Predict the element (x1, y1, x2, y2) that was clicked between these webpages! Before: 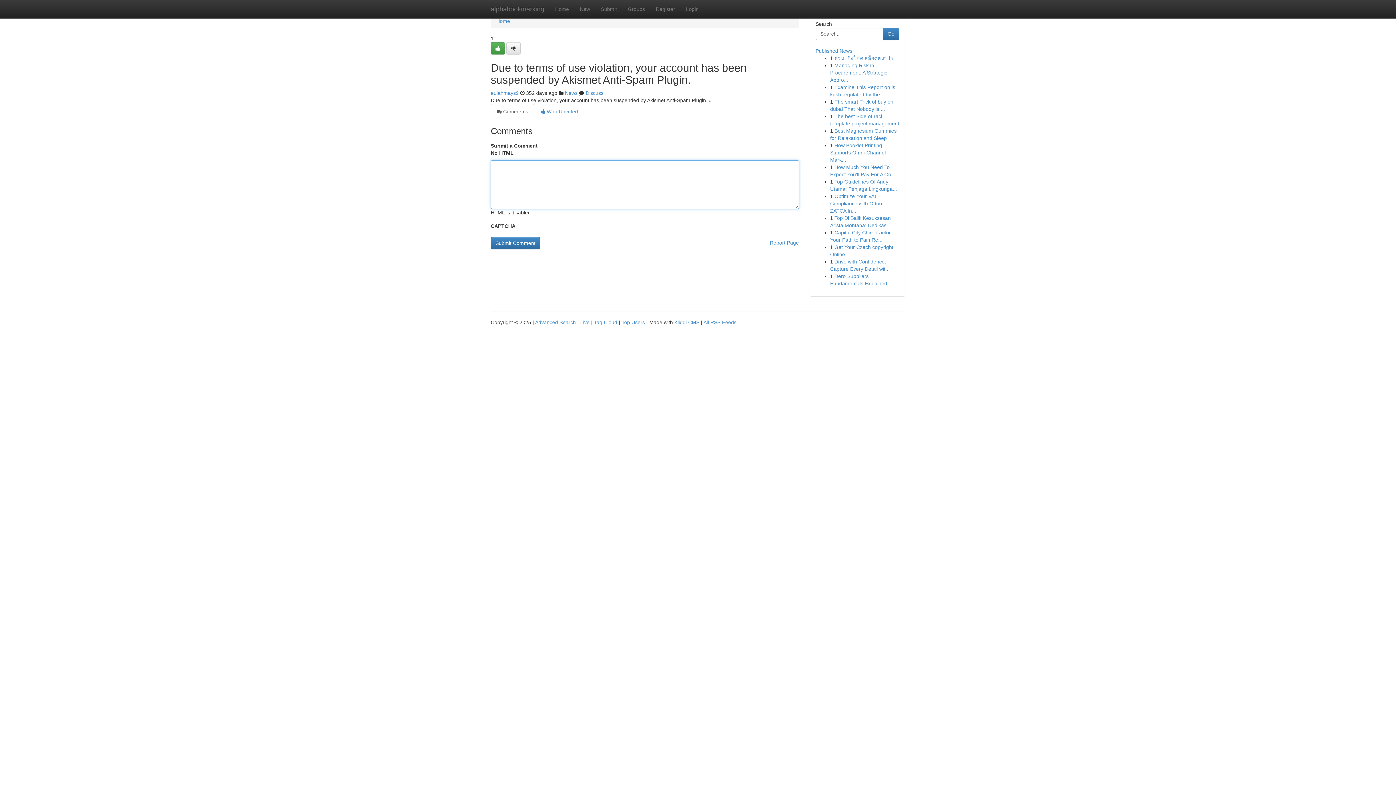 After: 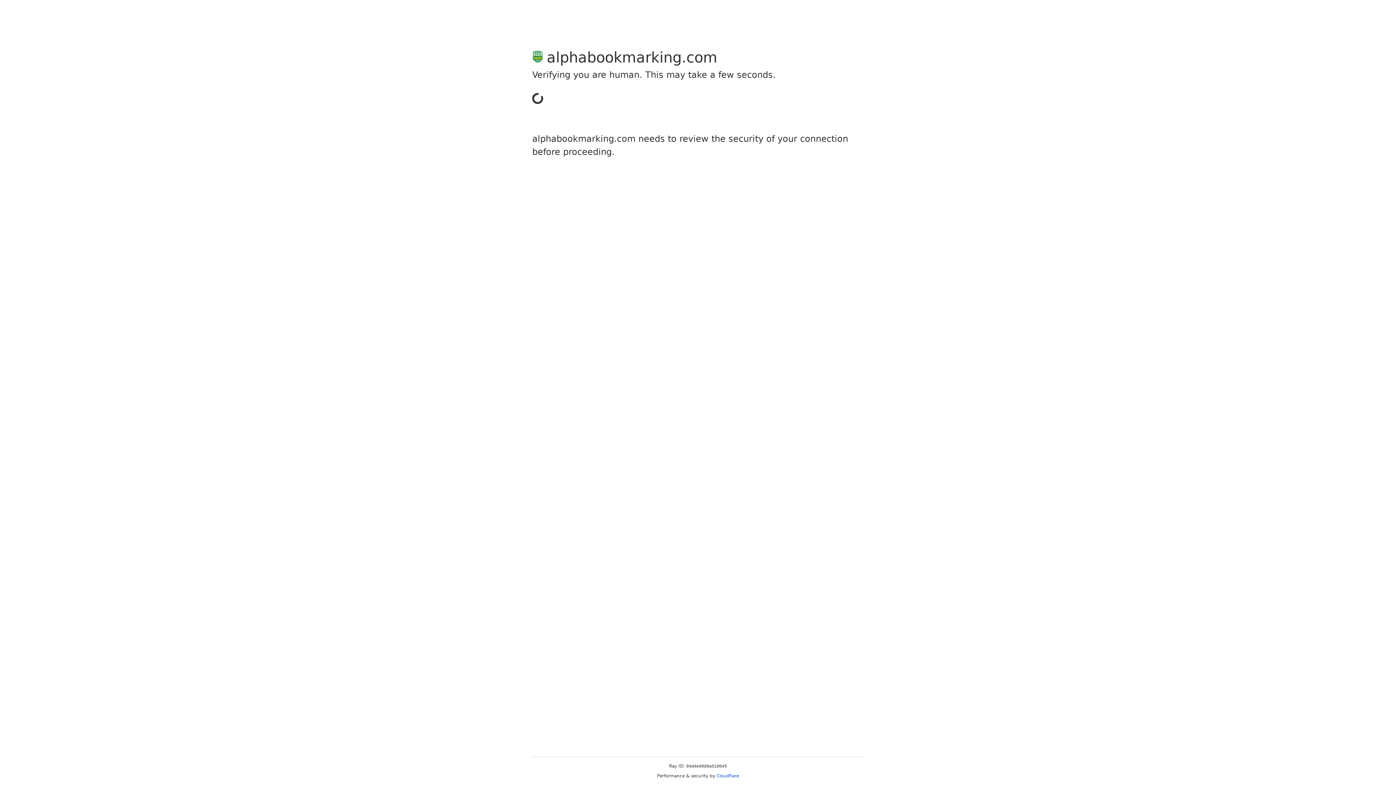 Action: label: eulahmays9 bbox: (490, 90, 518, 96)